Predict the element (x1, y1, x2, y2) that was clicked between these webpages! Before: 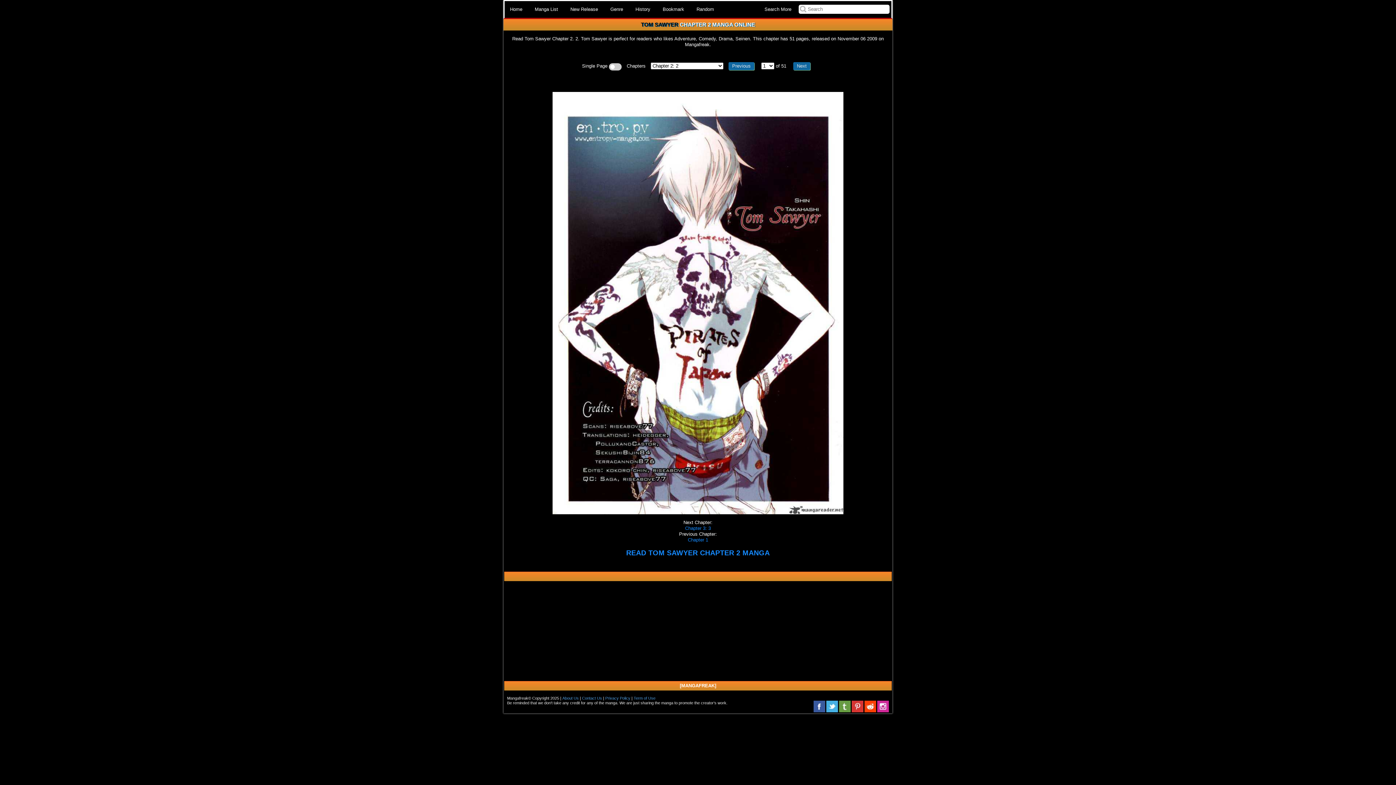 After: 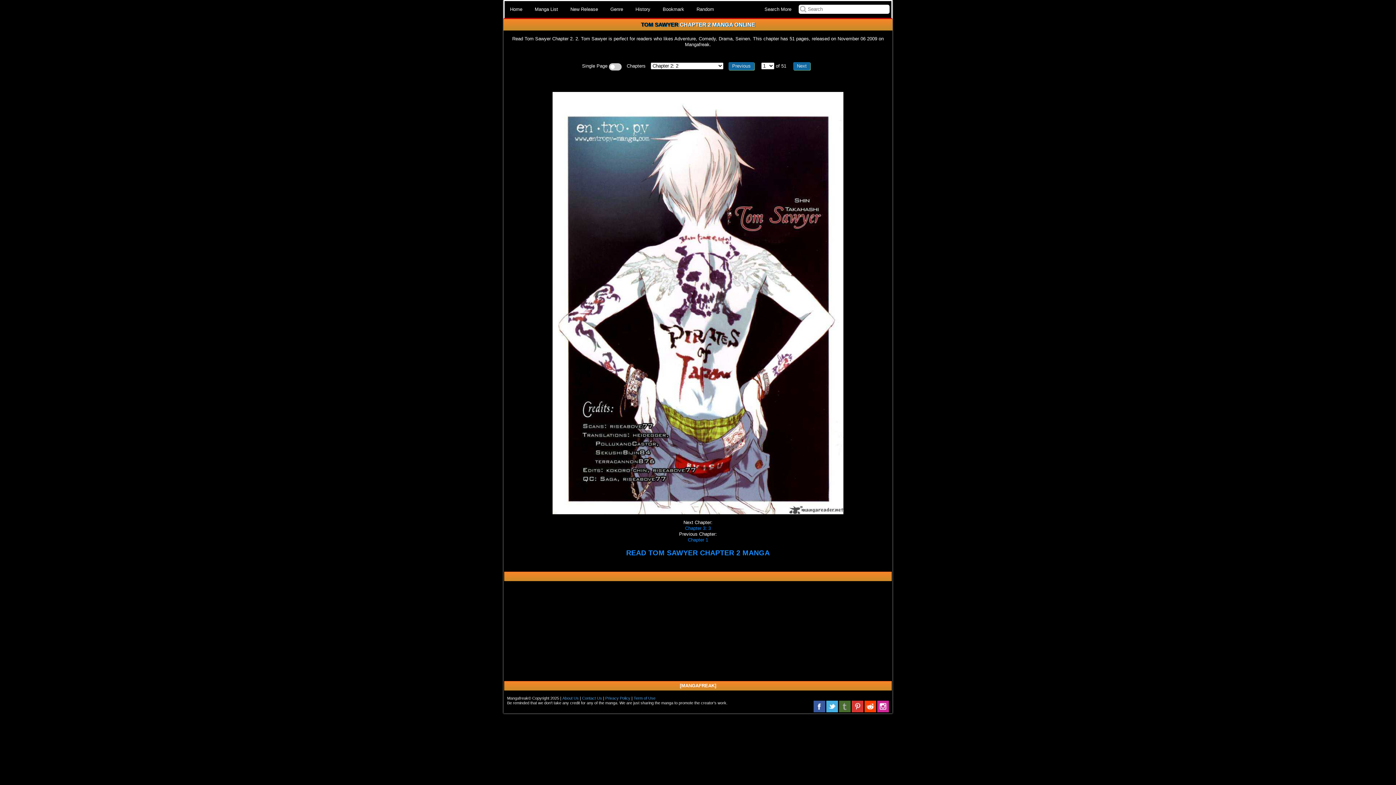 Action: bbox: (839, 701, 850, 713)